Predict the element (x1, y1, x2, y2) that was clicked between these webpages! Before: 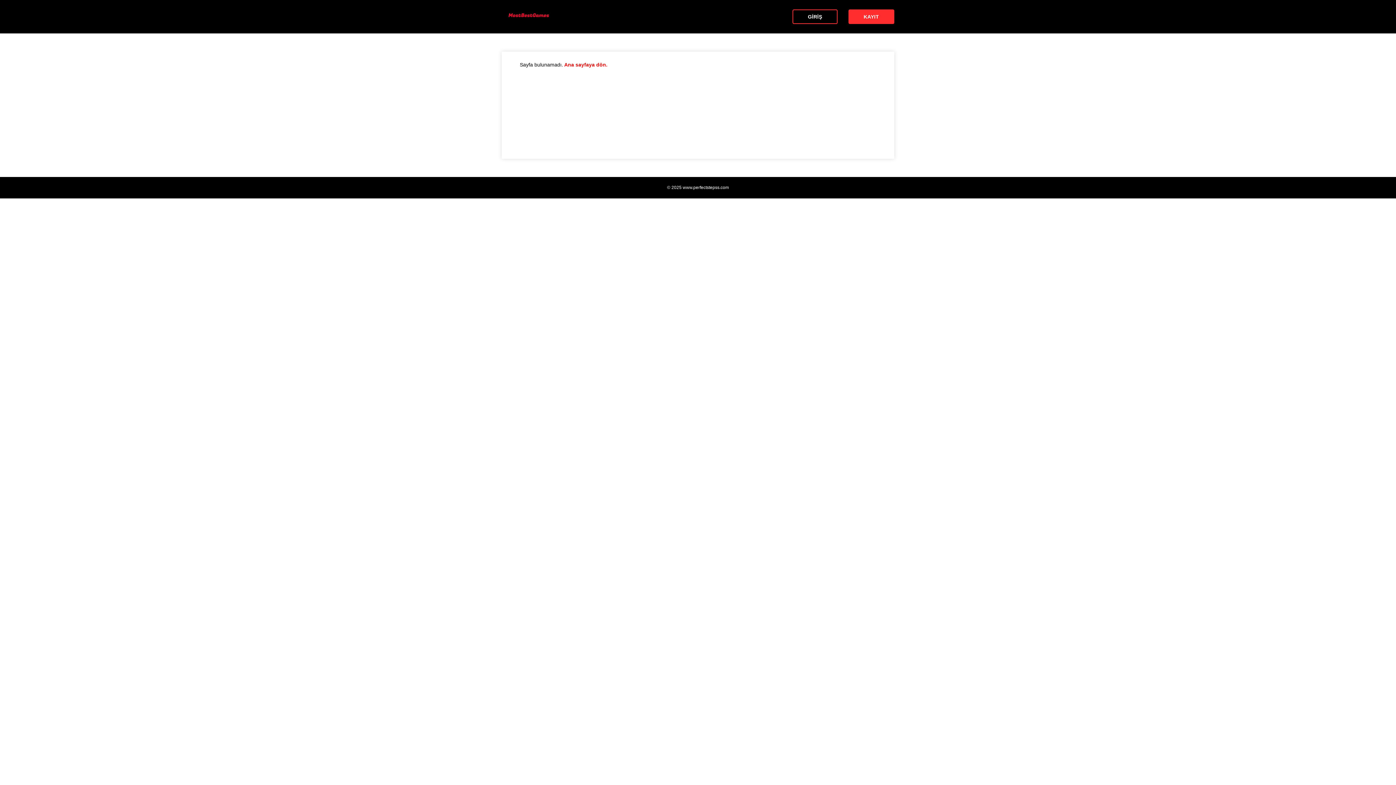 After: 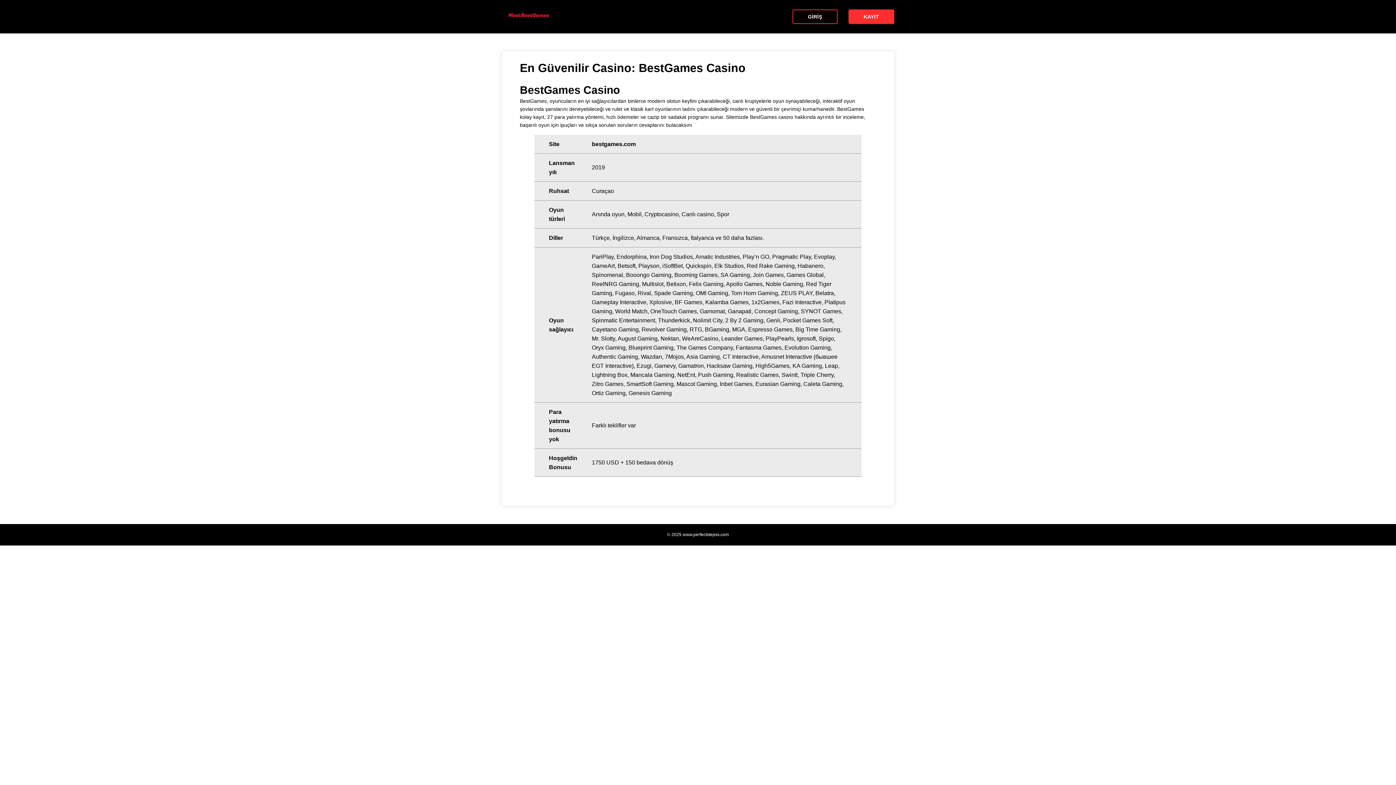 Action: bbox: (564, 61, 607, 67) label: Ana sayfaya dön.